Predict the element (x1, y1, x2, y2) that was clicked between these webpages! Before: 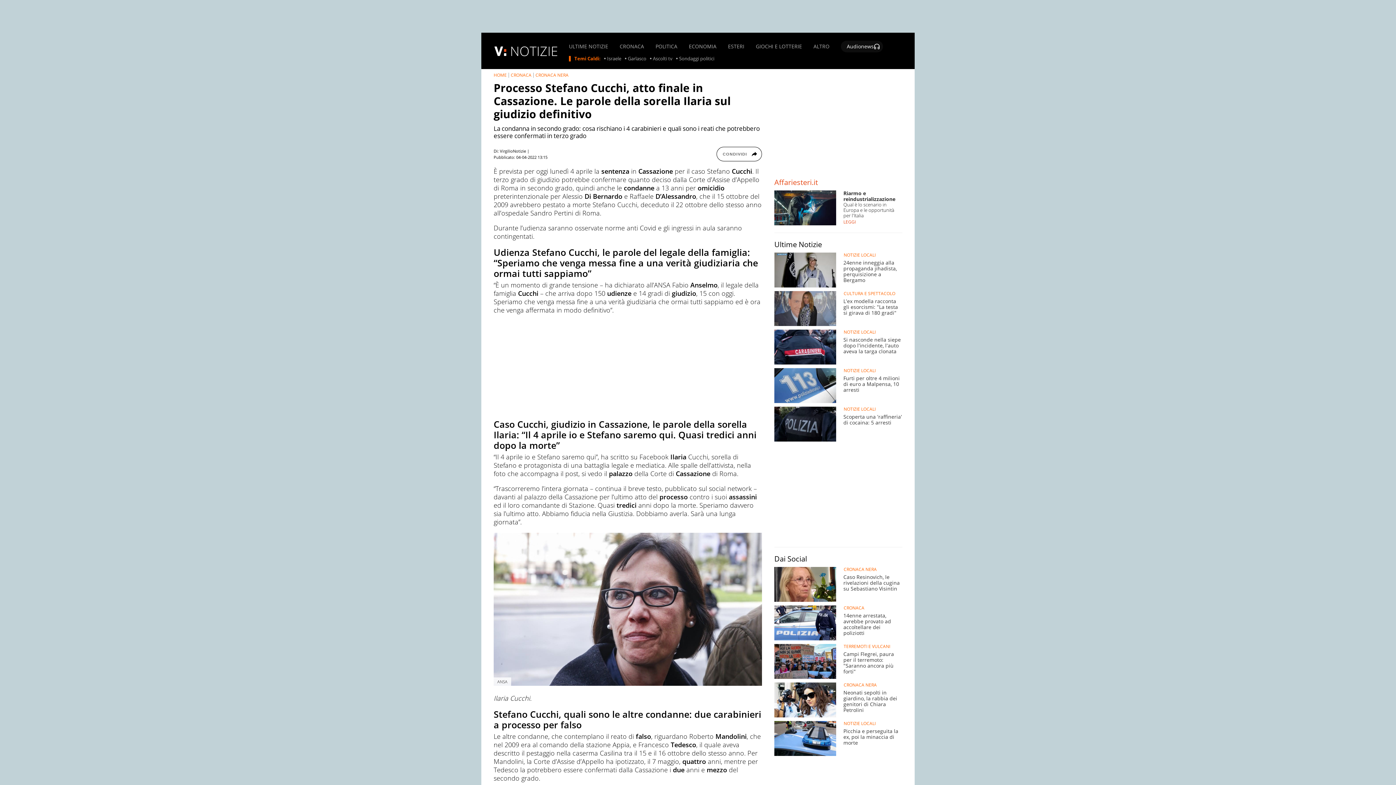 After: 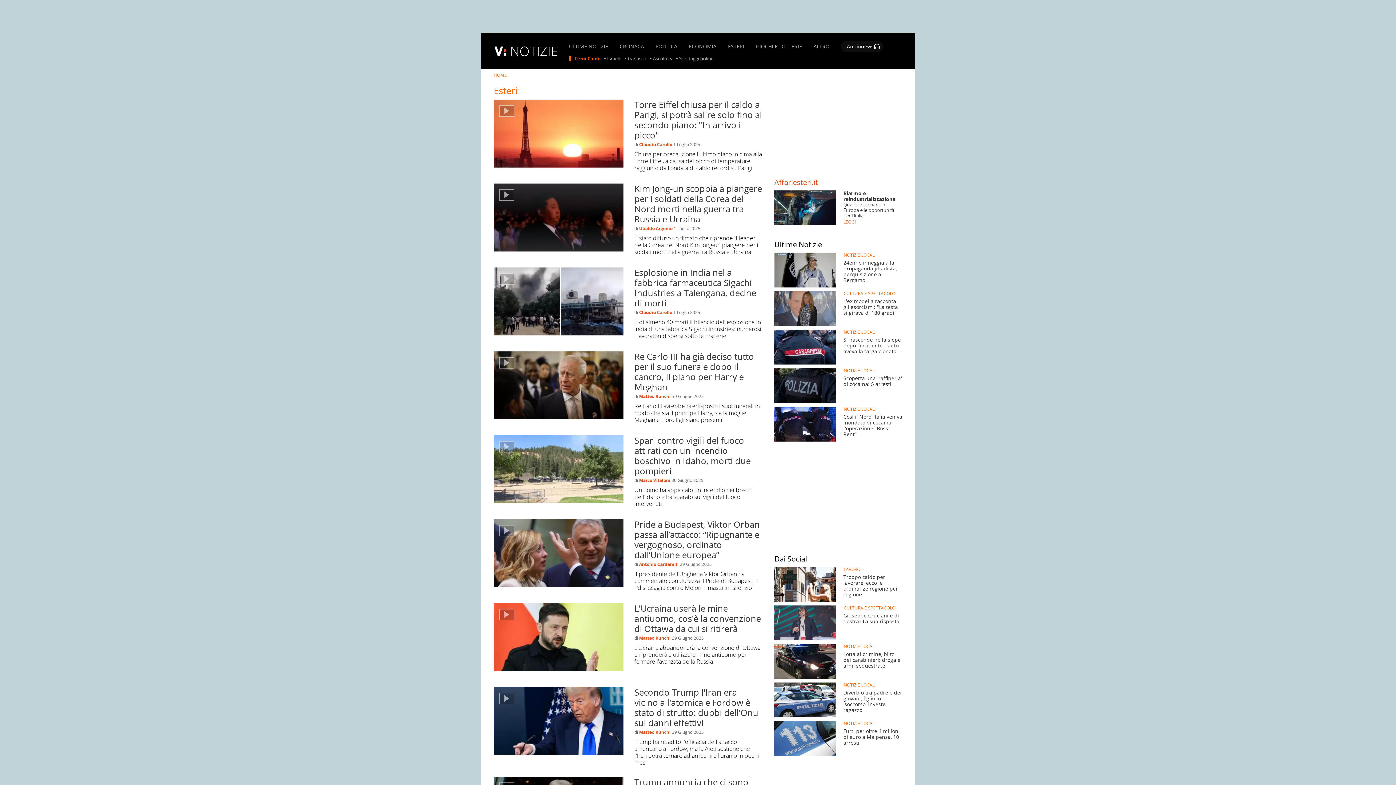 Action: label: ESTERI bbox: (728, 43, 744, 48)